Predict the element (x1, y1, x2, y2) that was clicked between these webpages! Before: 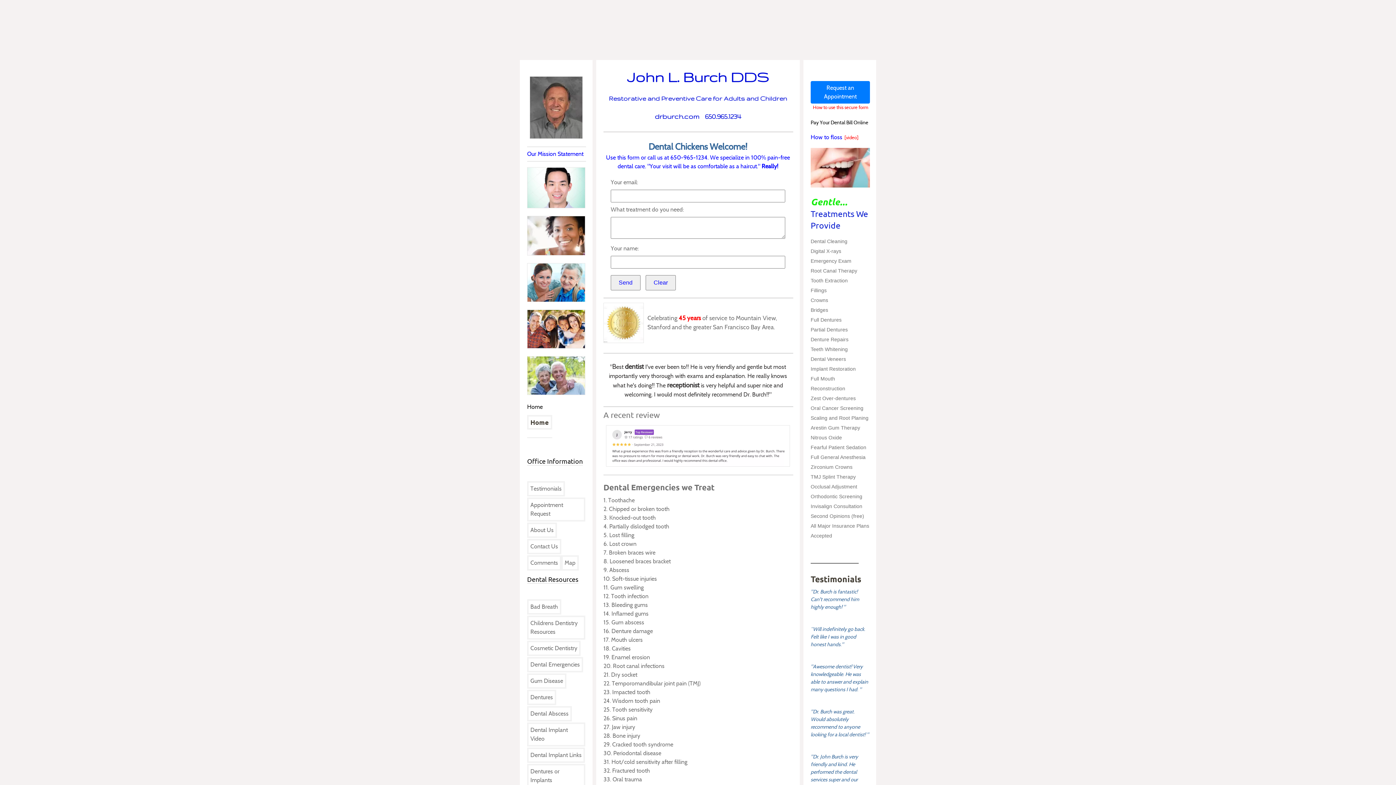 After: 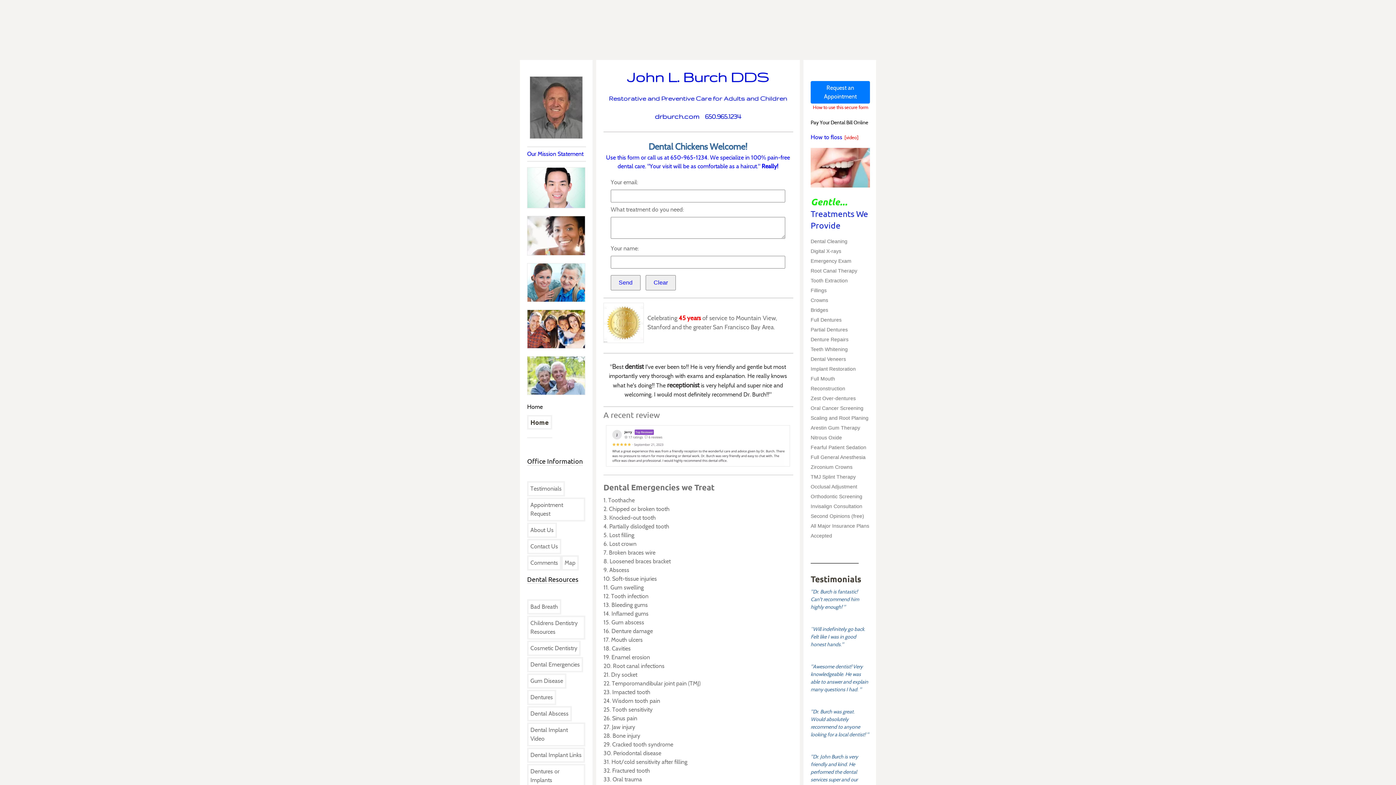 Action: bbox: (527, 690, 556, 705) label: Dentures